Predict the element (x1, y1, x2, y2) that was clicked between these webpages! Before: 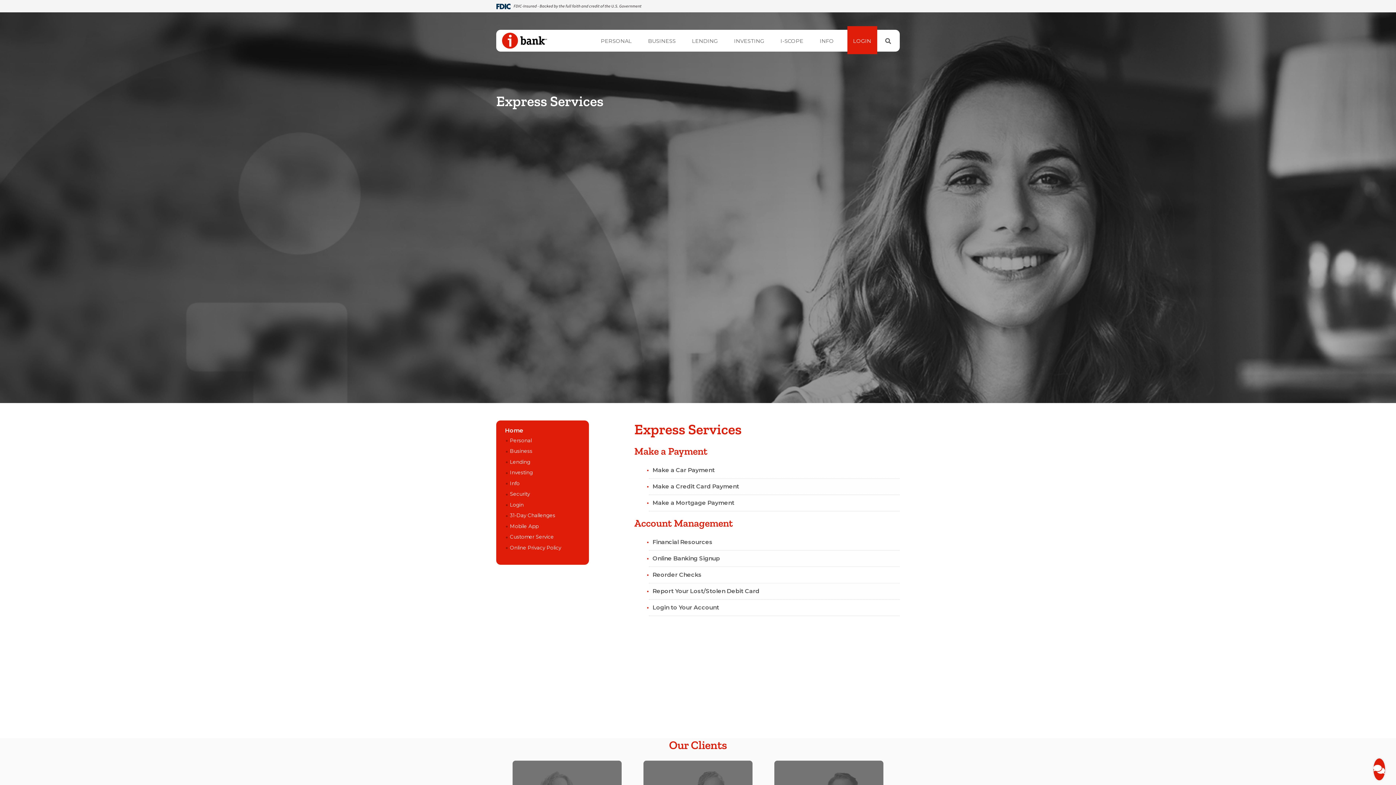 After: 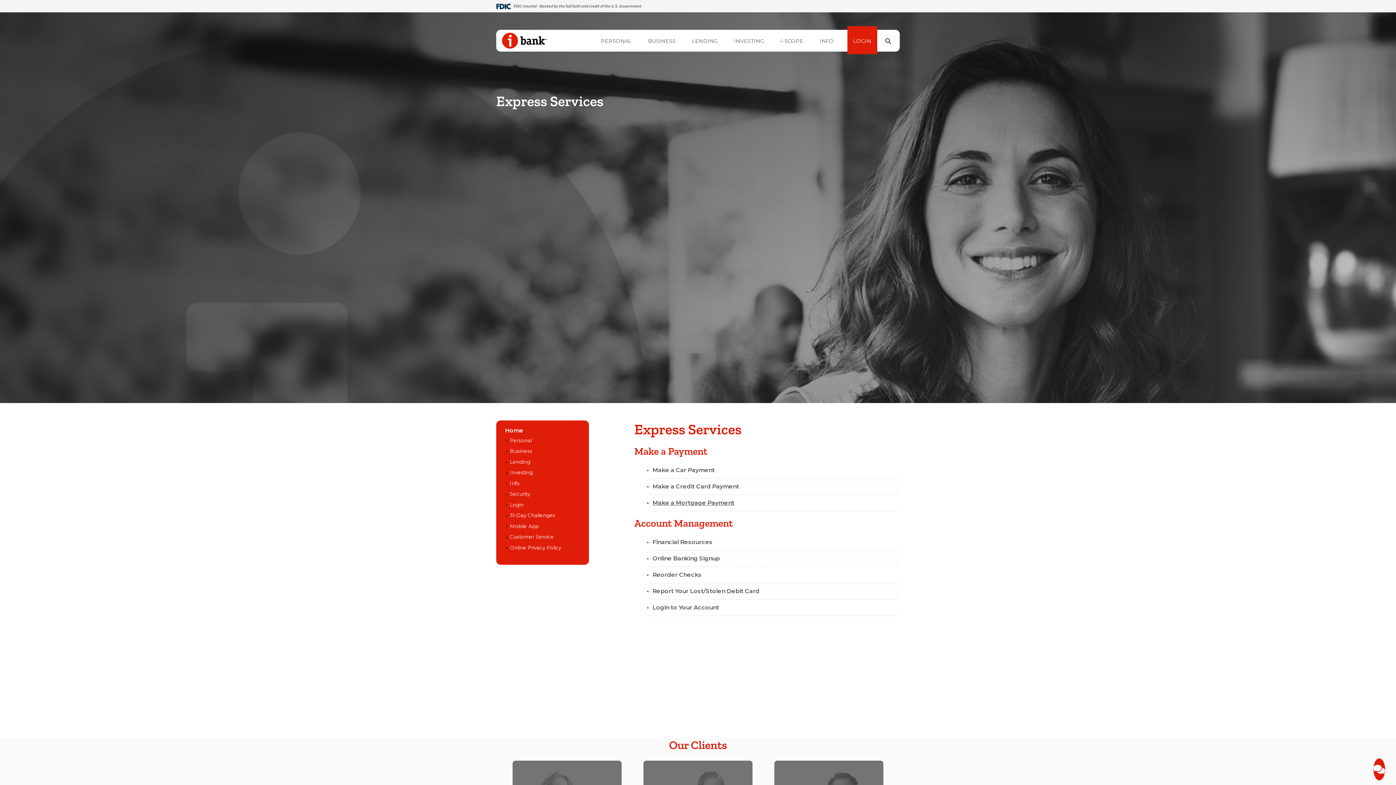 Action: bbox: (652, 499, 734, 506) label: Make a Mortgage Payment